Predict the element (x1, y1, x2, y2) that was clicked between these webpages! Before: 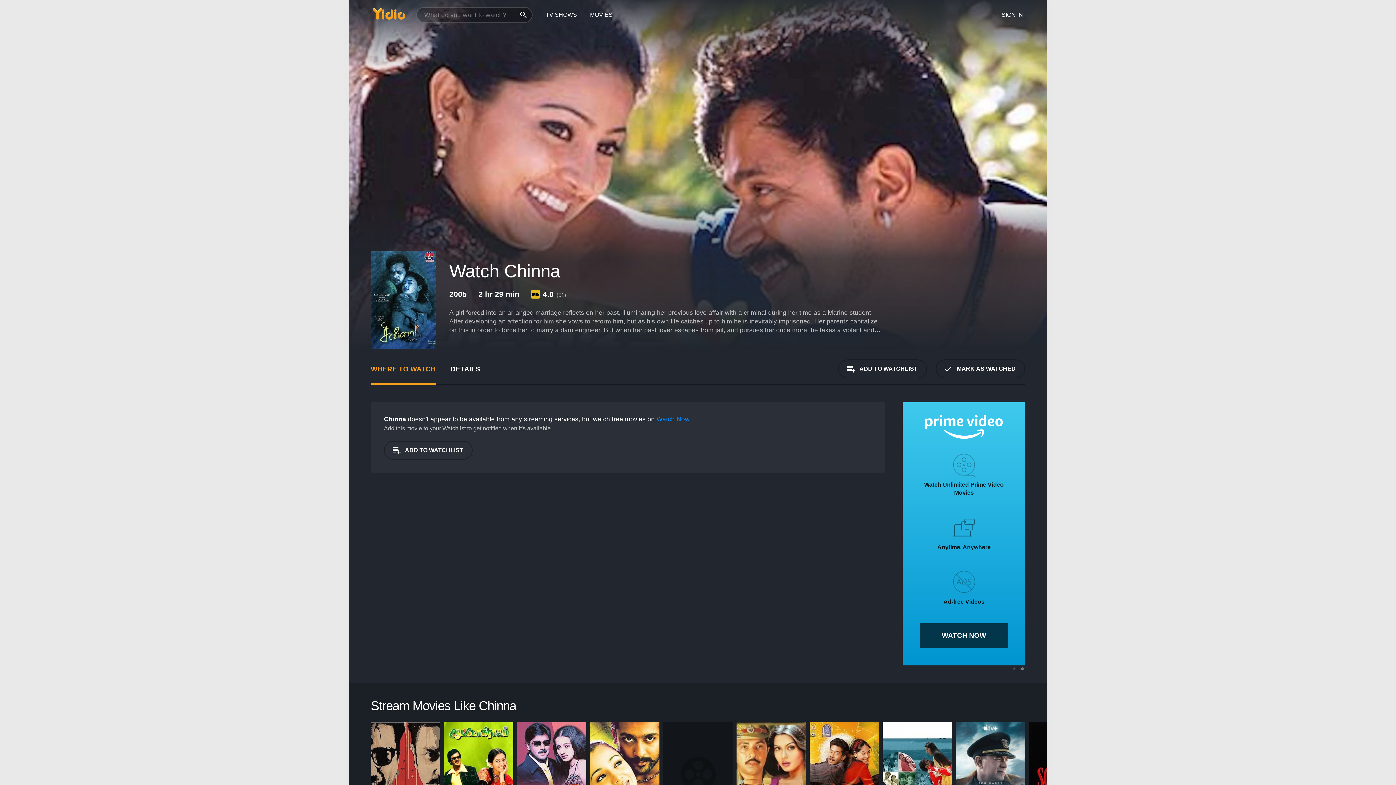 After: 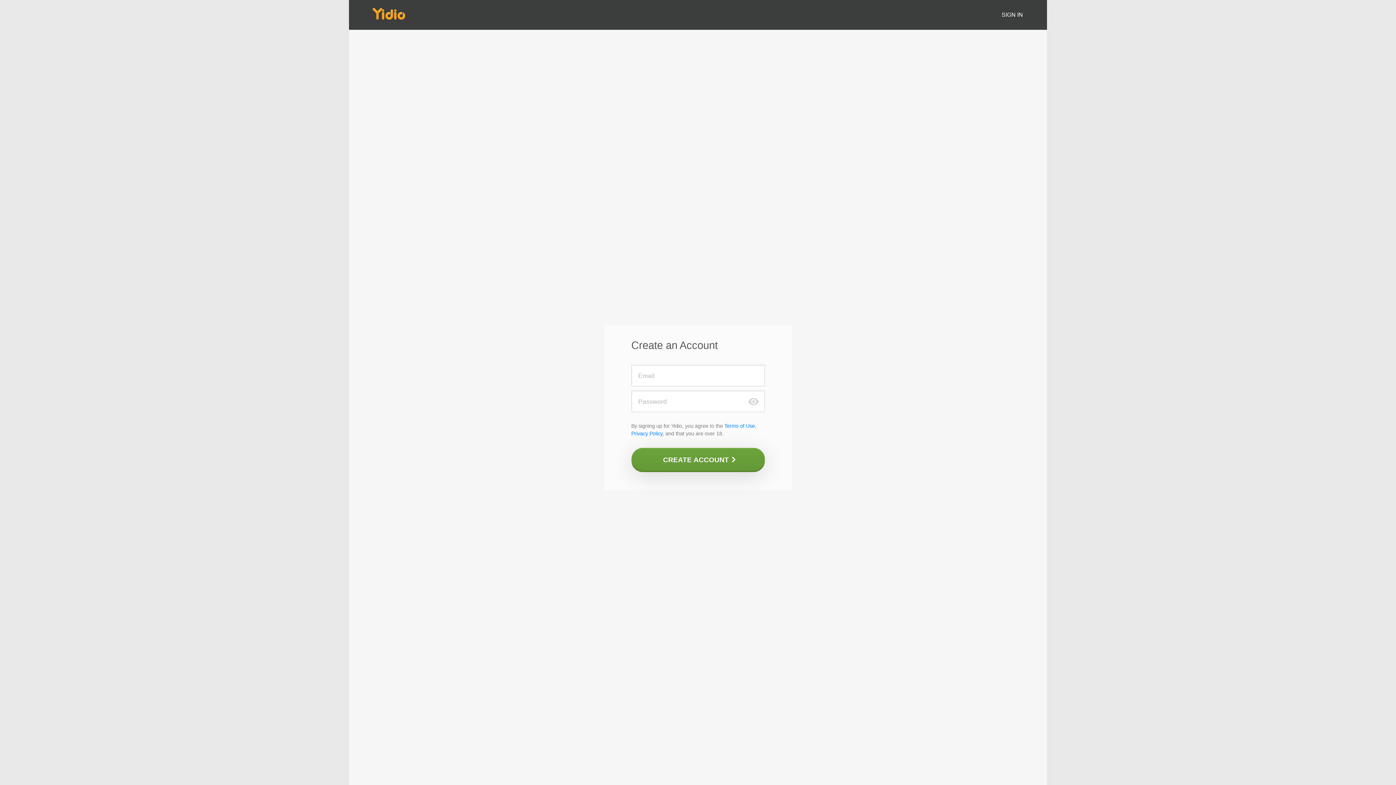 Action: label: ADD TO WATCHLIST bbox: (838, 359, 927, 378)